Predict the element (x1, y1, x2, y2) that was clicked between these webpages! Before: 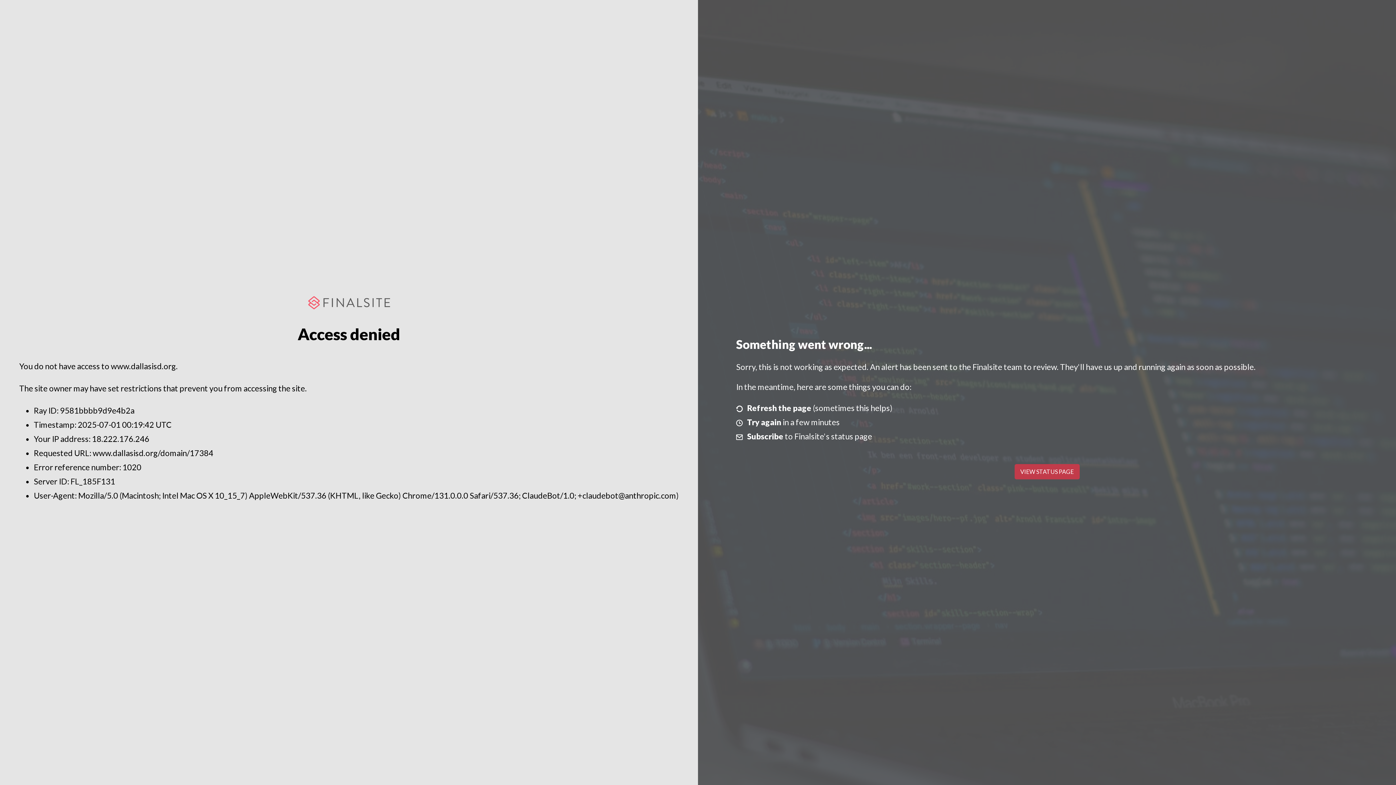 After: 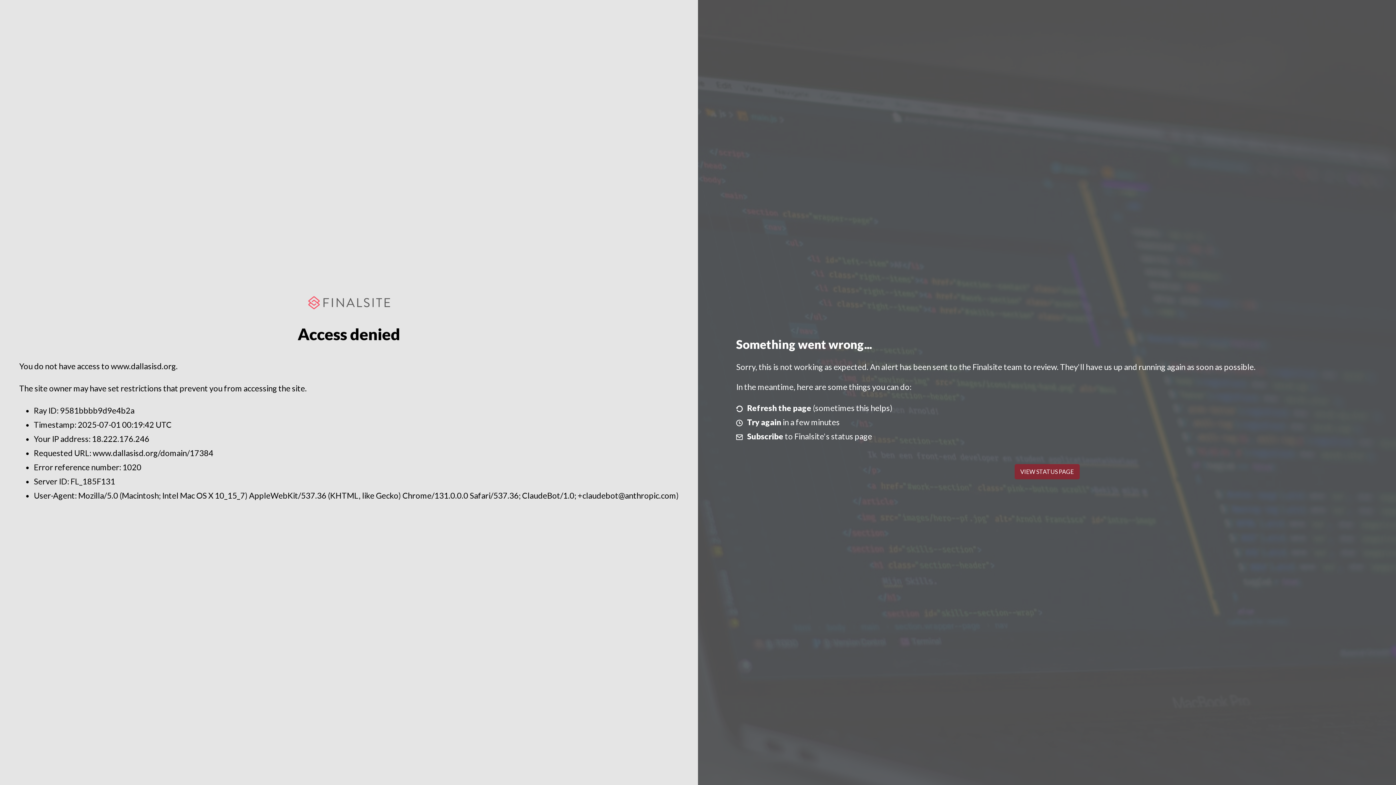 Action: label: VIEW STATUS PAGE bbox: (1014, 464, 1079, 479)